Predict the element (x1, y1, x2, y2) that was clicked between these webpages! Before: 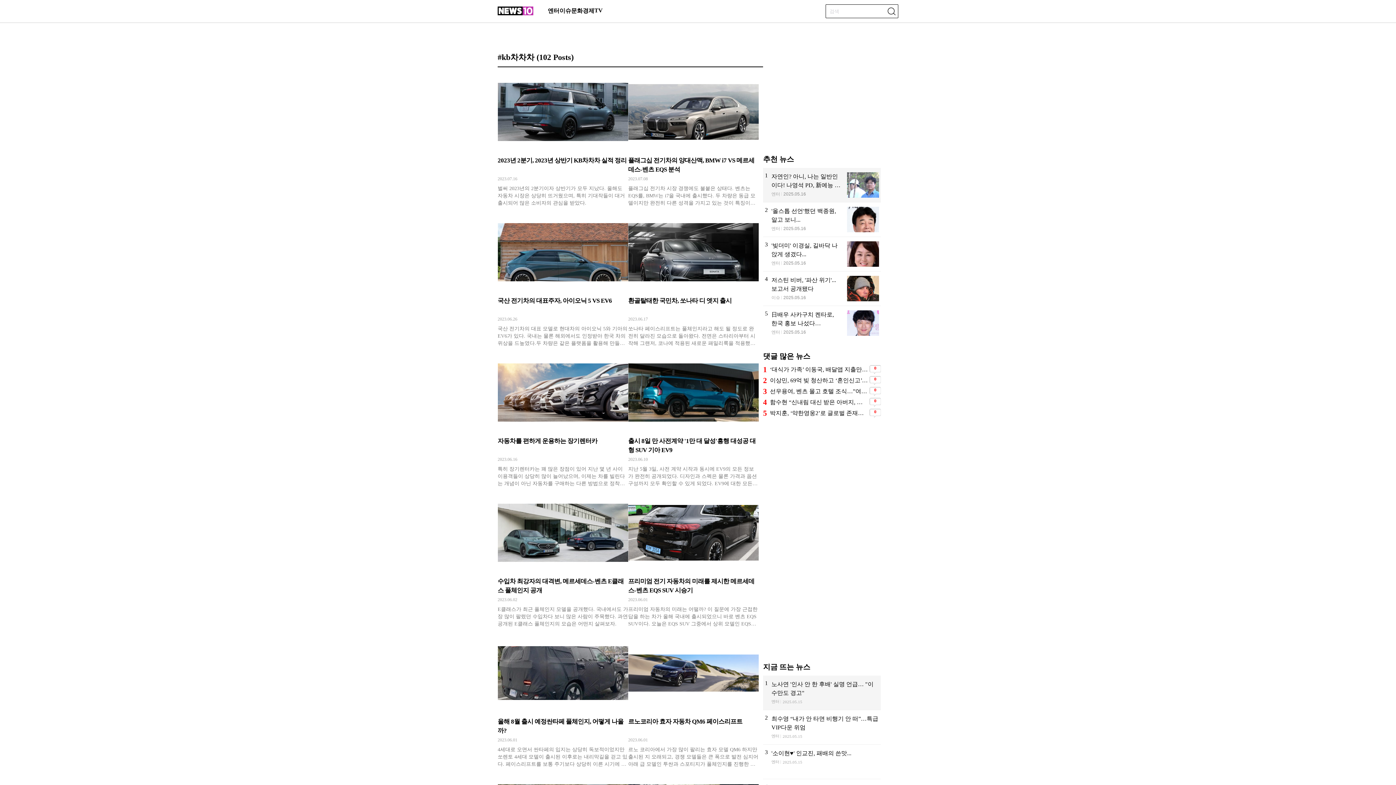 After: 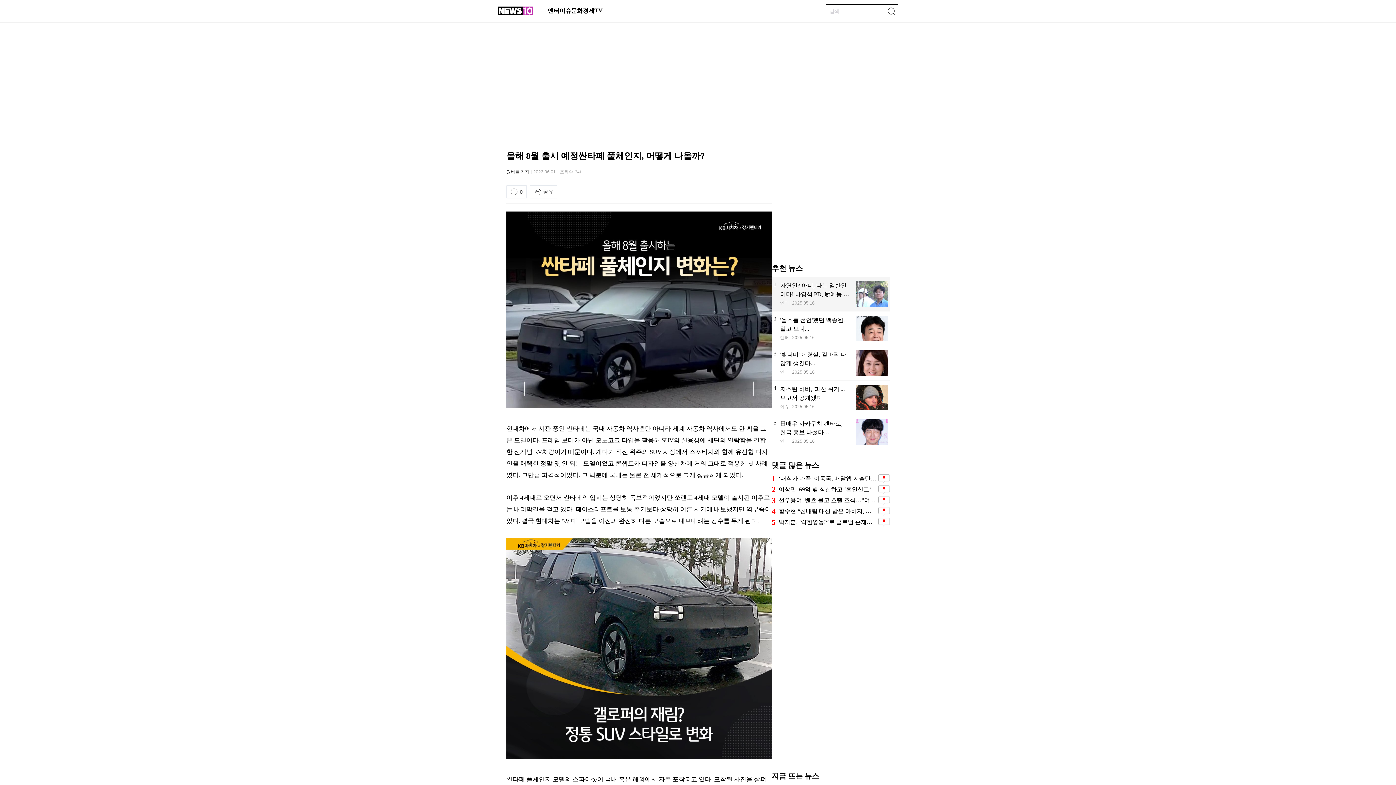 Action: bbox: (497, 636, 628, 768)